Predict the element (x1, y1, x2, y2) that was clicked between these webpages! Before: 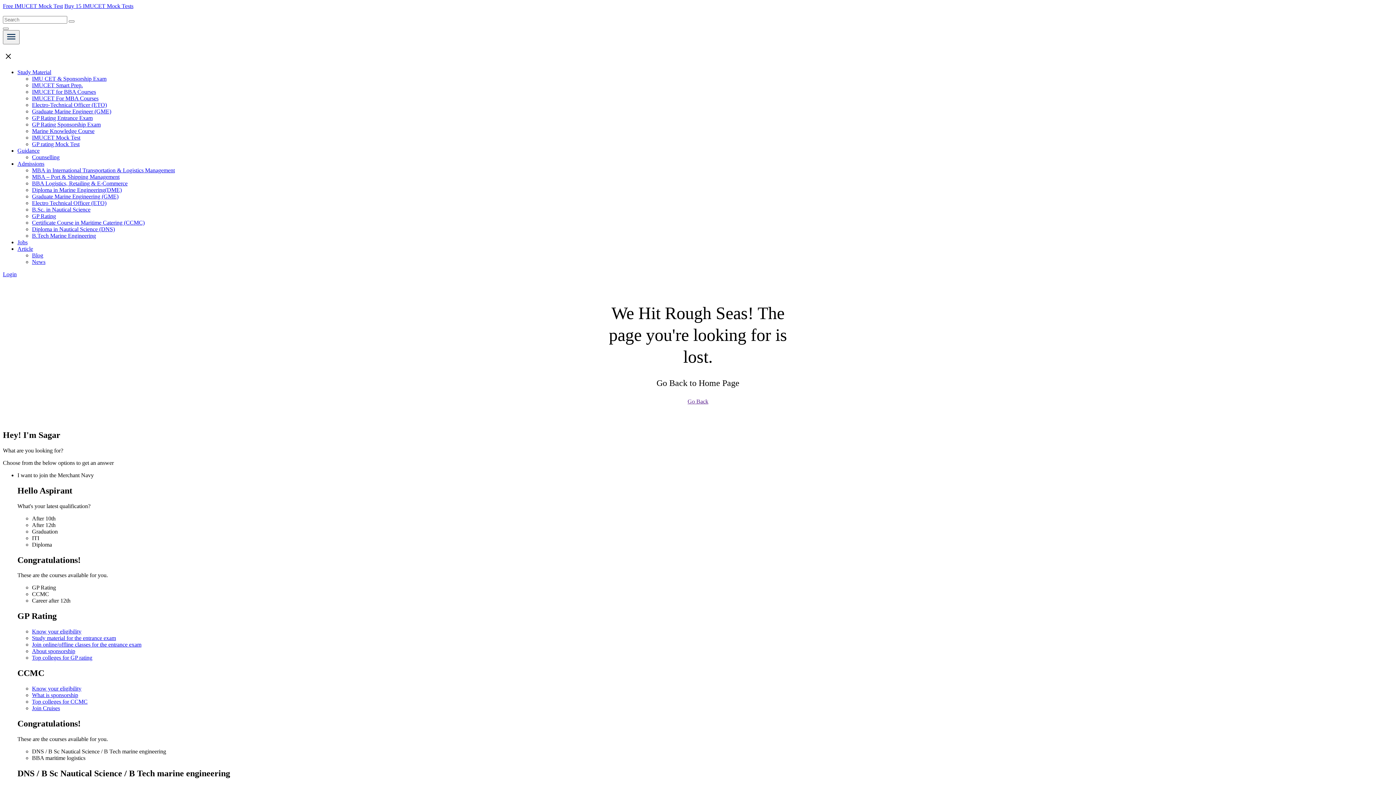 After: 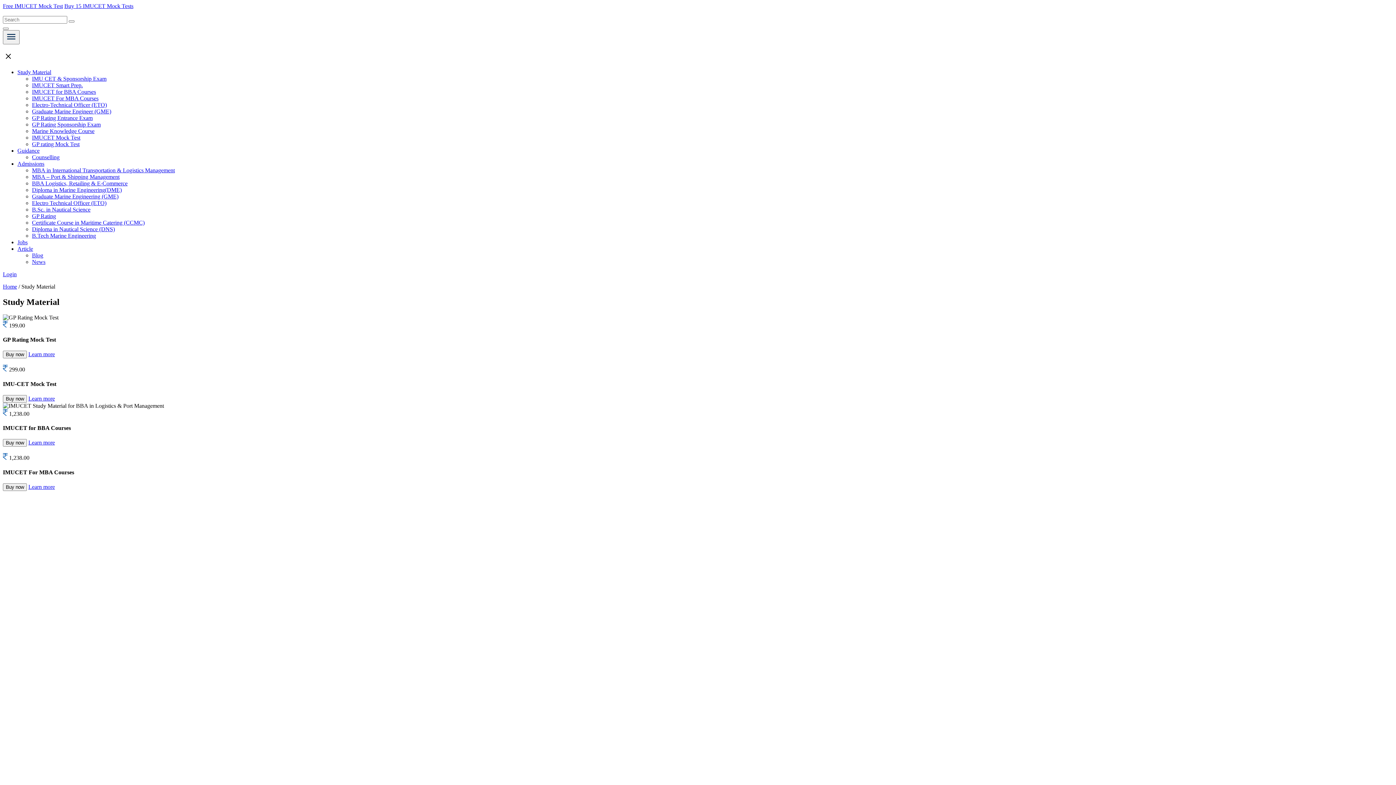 Action: label: Study Material bbox: (17, 69, 51, 75)